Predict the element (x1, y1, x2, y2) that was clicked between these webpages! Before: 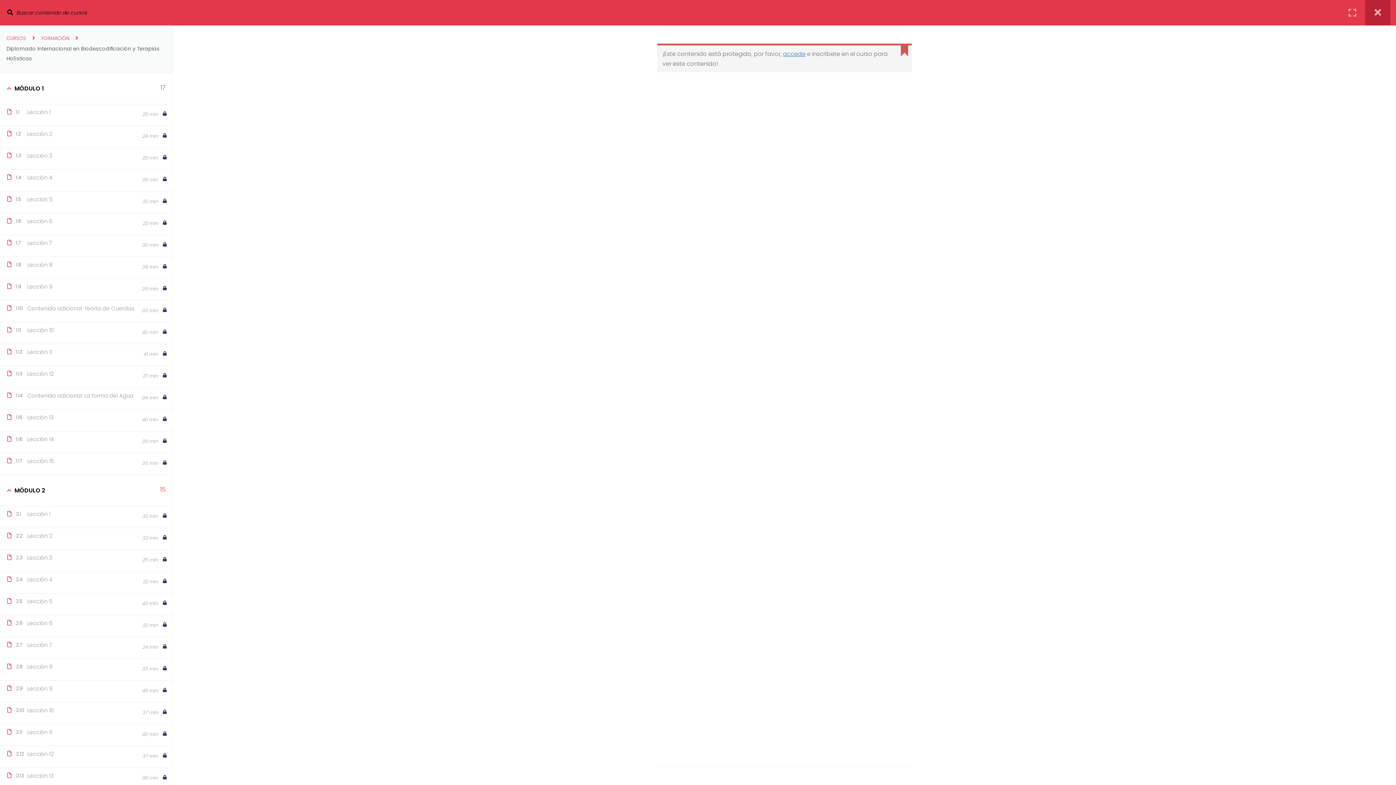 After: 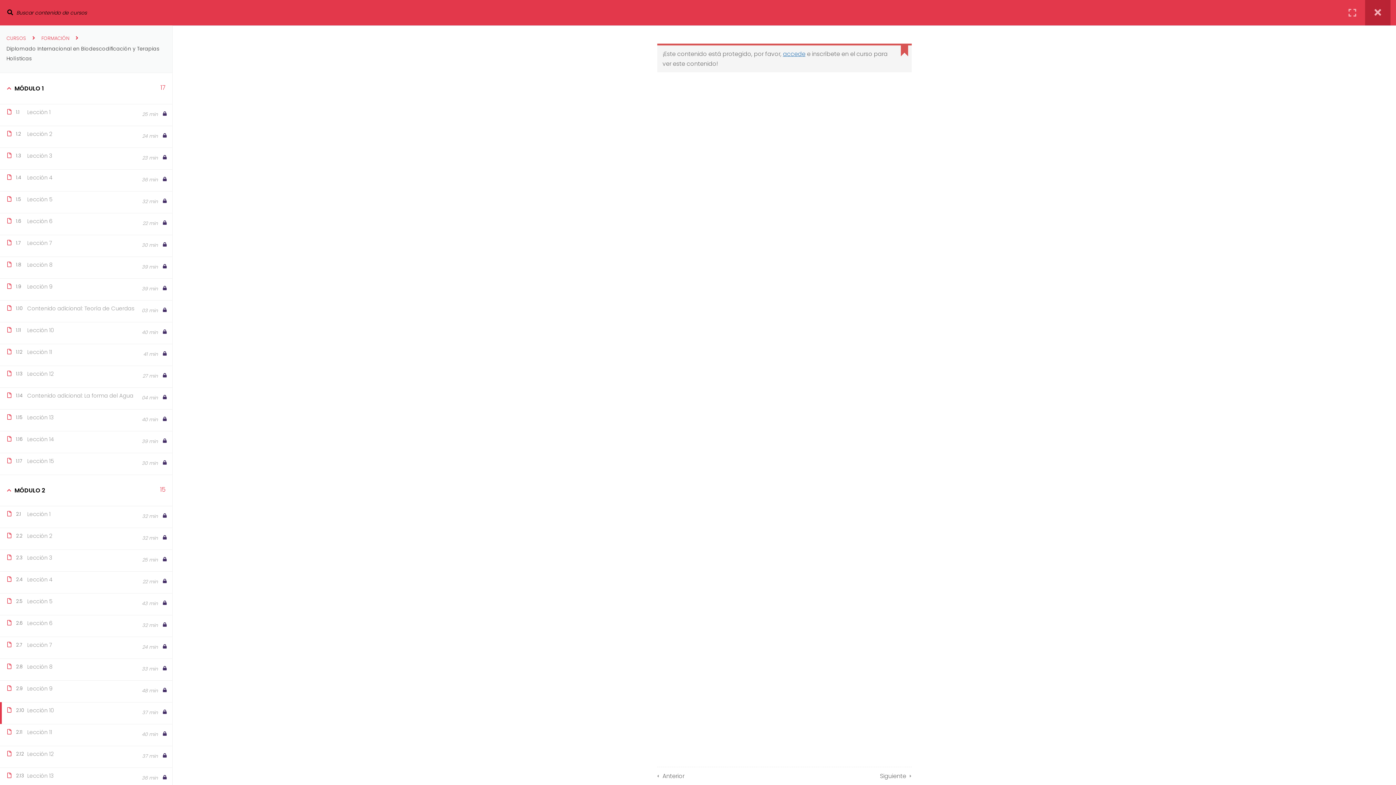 Action: bbox: (27, 706, 155, 714) label: Lección 10